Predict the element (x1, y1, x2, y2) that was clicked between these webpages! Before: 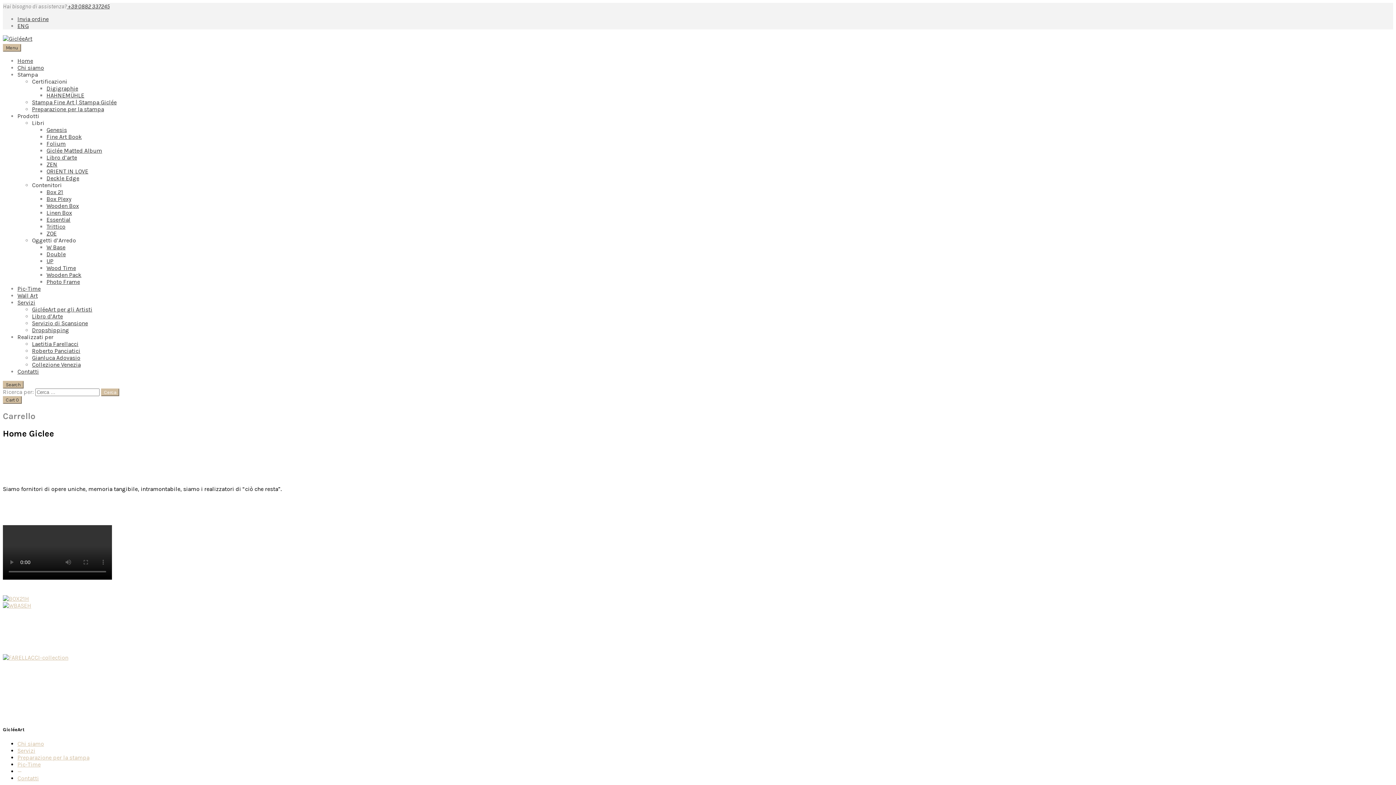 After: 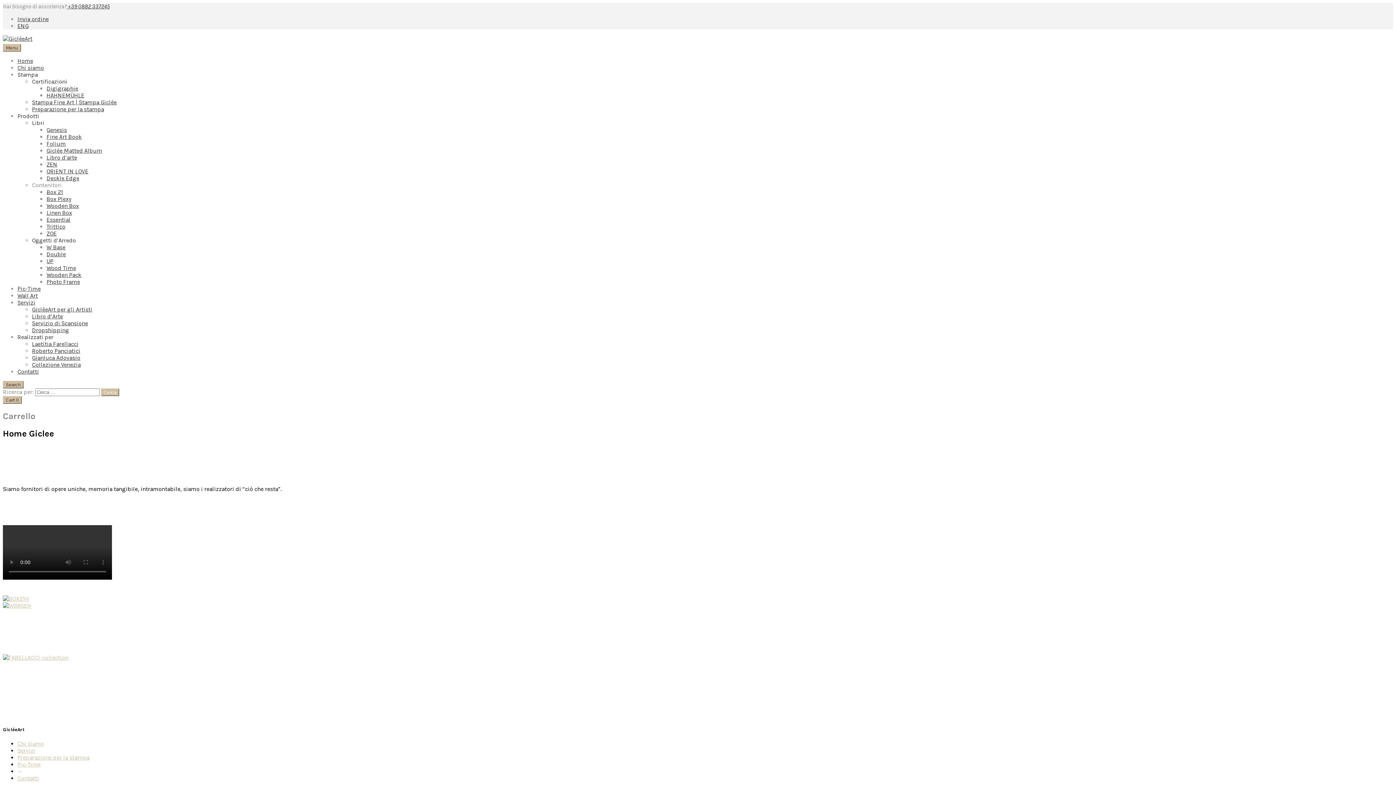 Action: bbox: (32, 181, 61, 188) label: Contenitori